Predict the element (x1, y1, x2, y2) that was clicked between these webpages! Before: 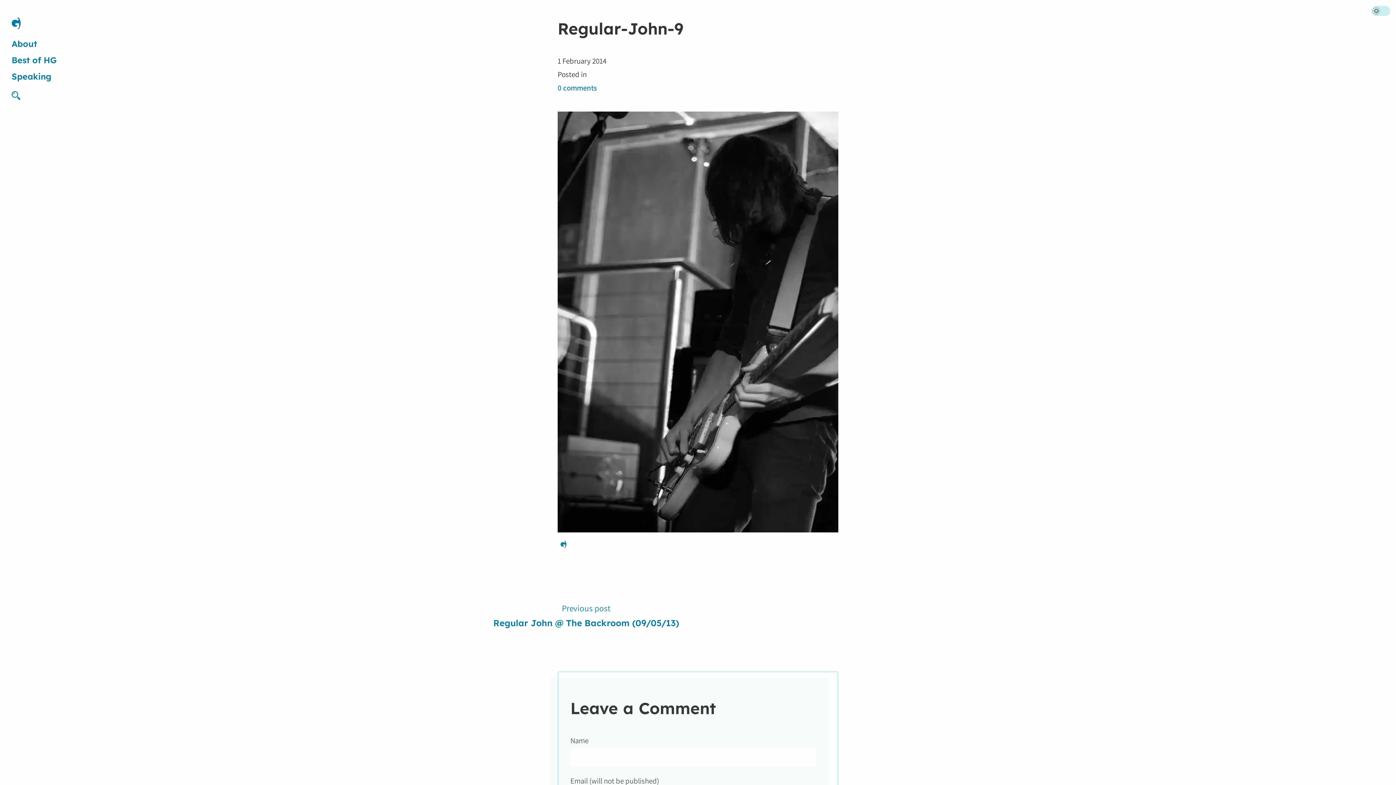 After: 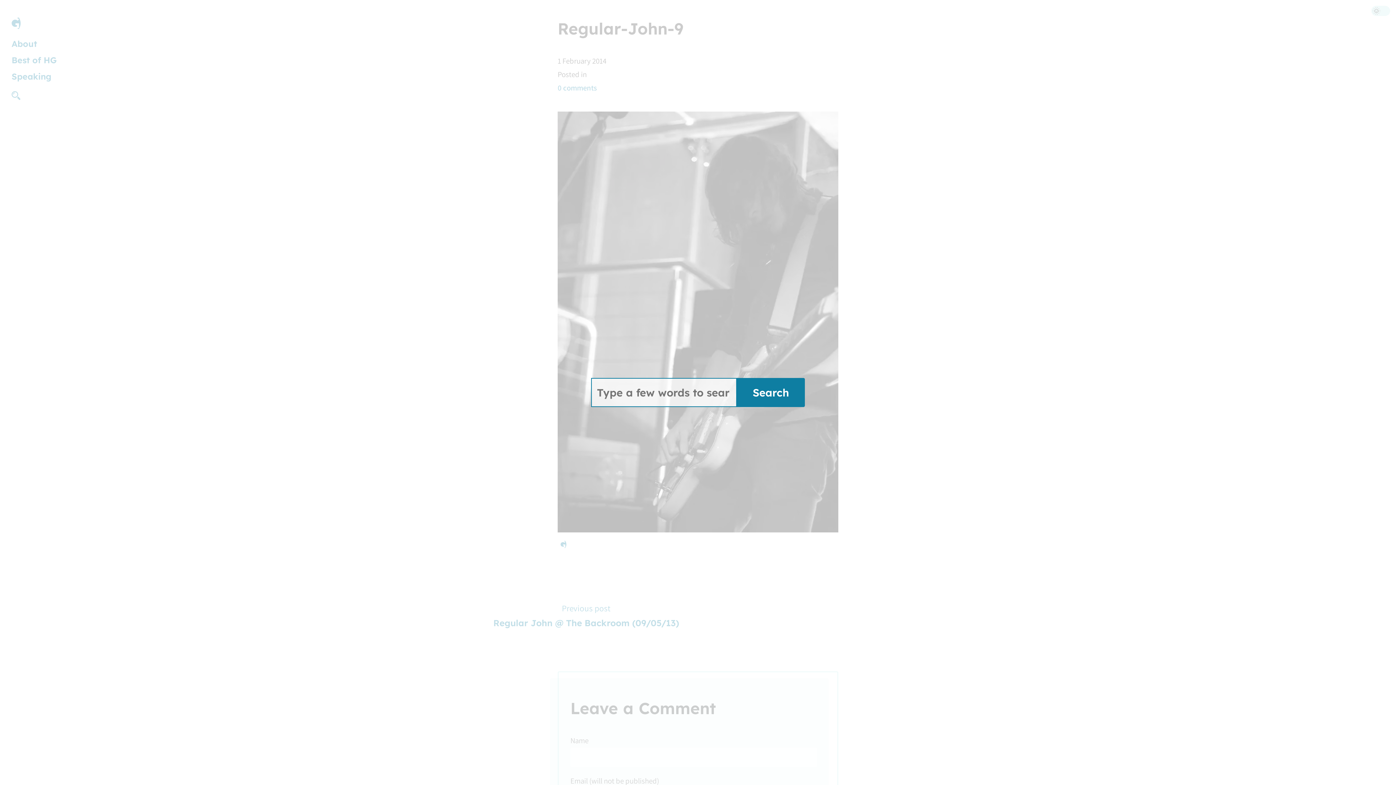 Action: bbox: (11, 85, 26, 105)